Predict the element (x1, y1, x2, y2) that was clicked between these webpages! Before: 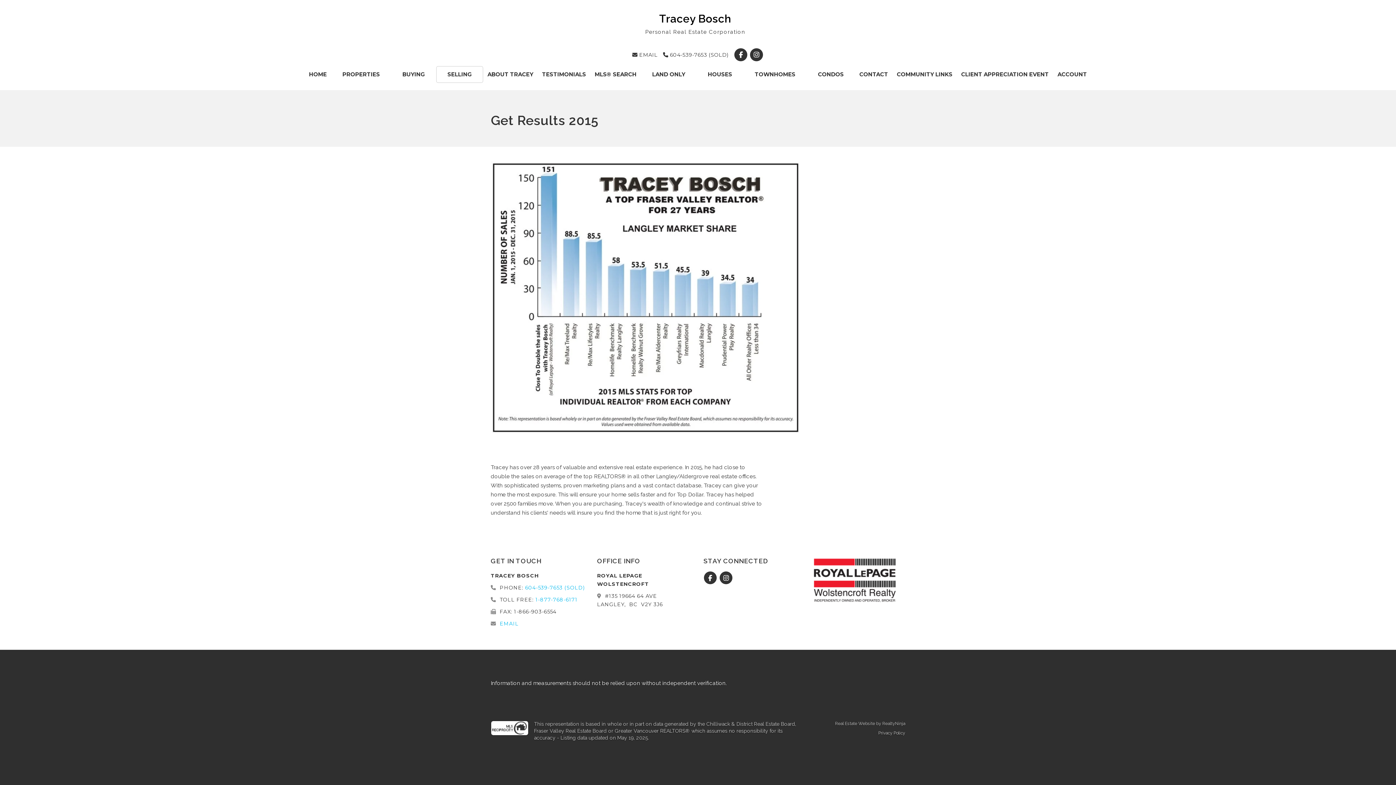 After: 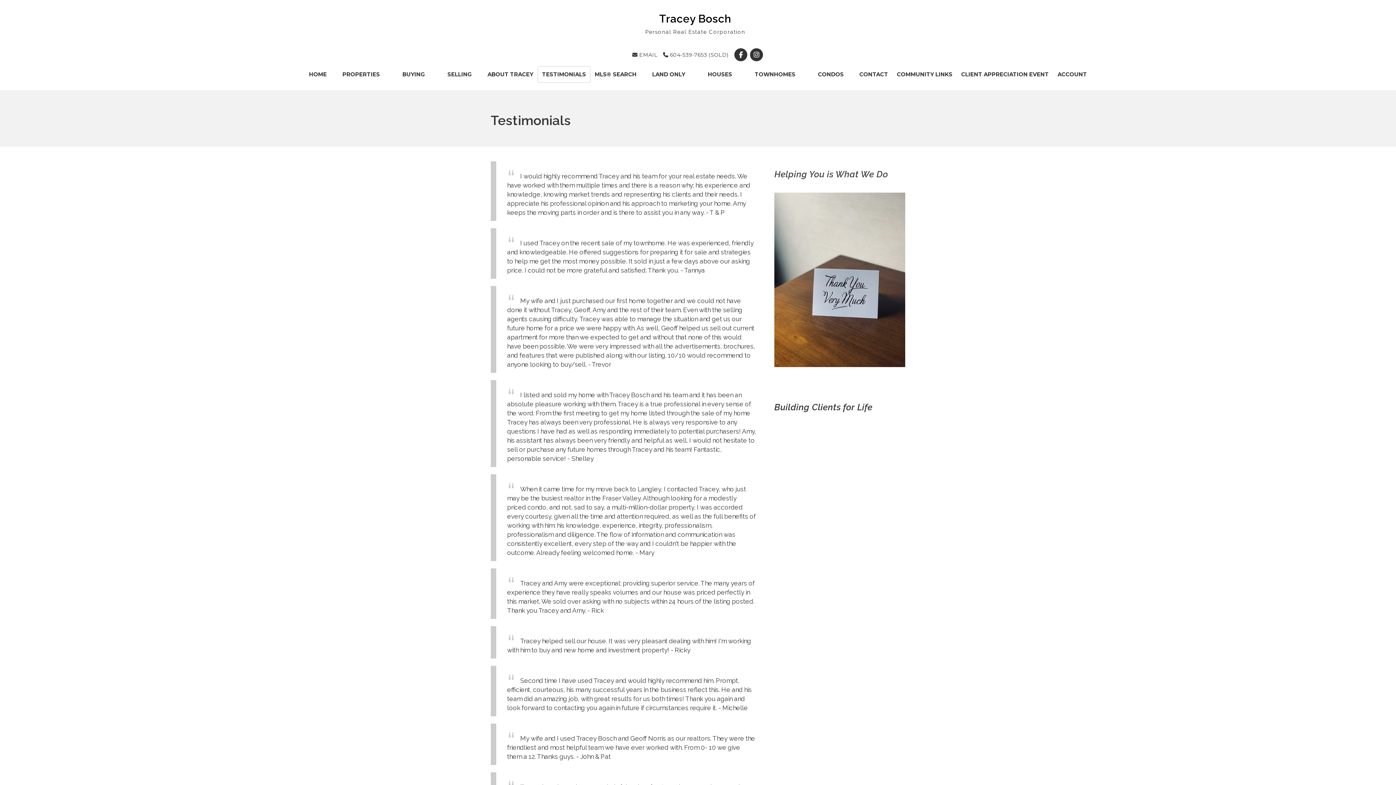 Action: label: TESTIMONIALS bbox: (537, 66, 590, 82)